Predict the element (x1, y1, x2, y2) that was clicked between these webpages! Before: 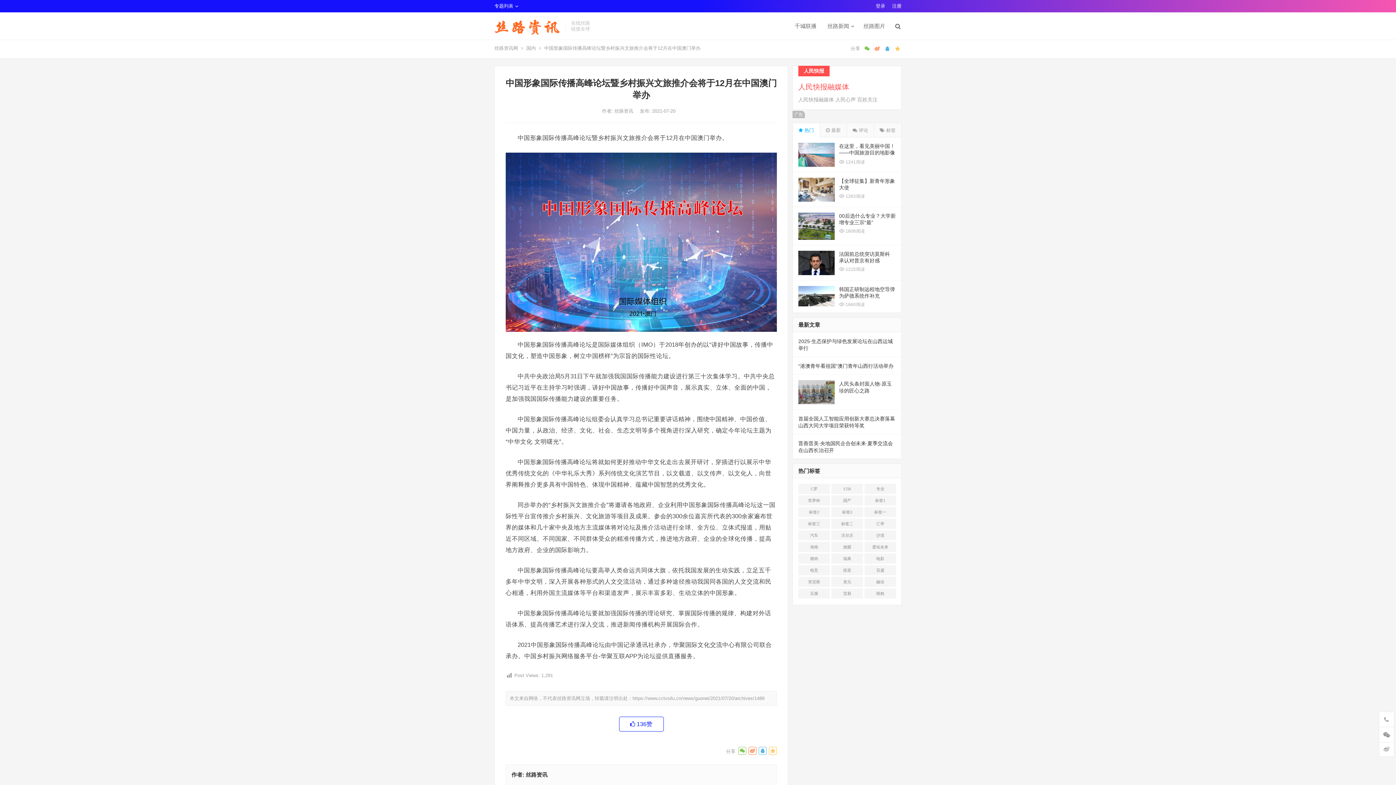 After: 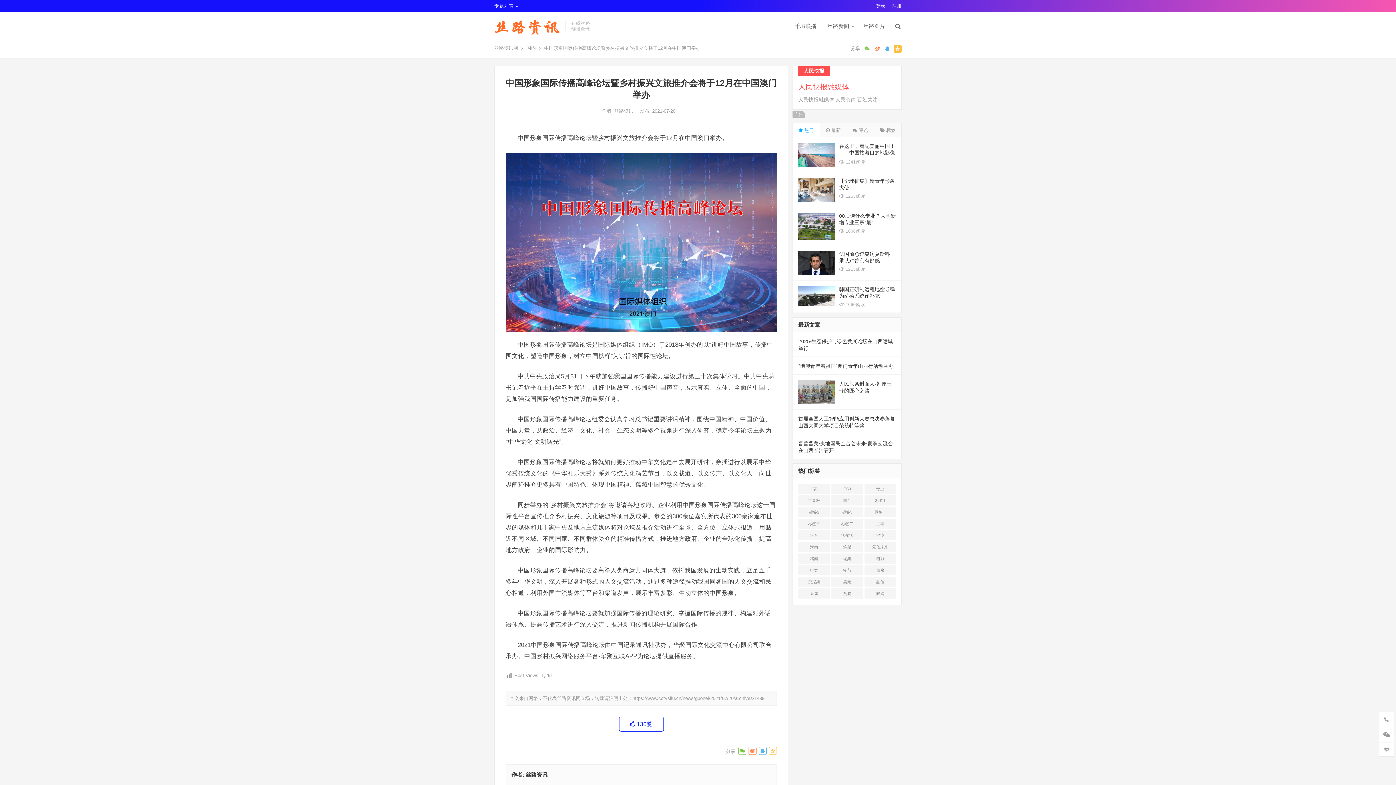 Action: bbox: (893, 44, 901, 52)